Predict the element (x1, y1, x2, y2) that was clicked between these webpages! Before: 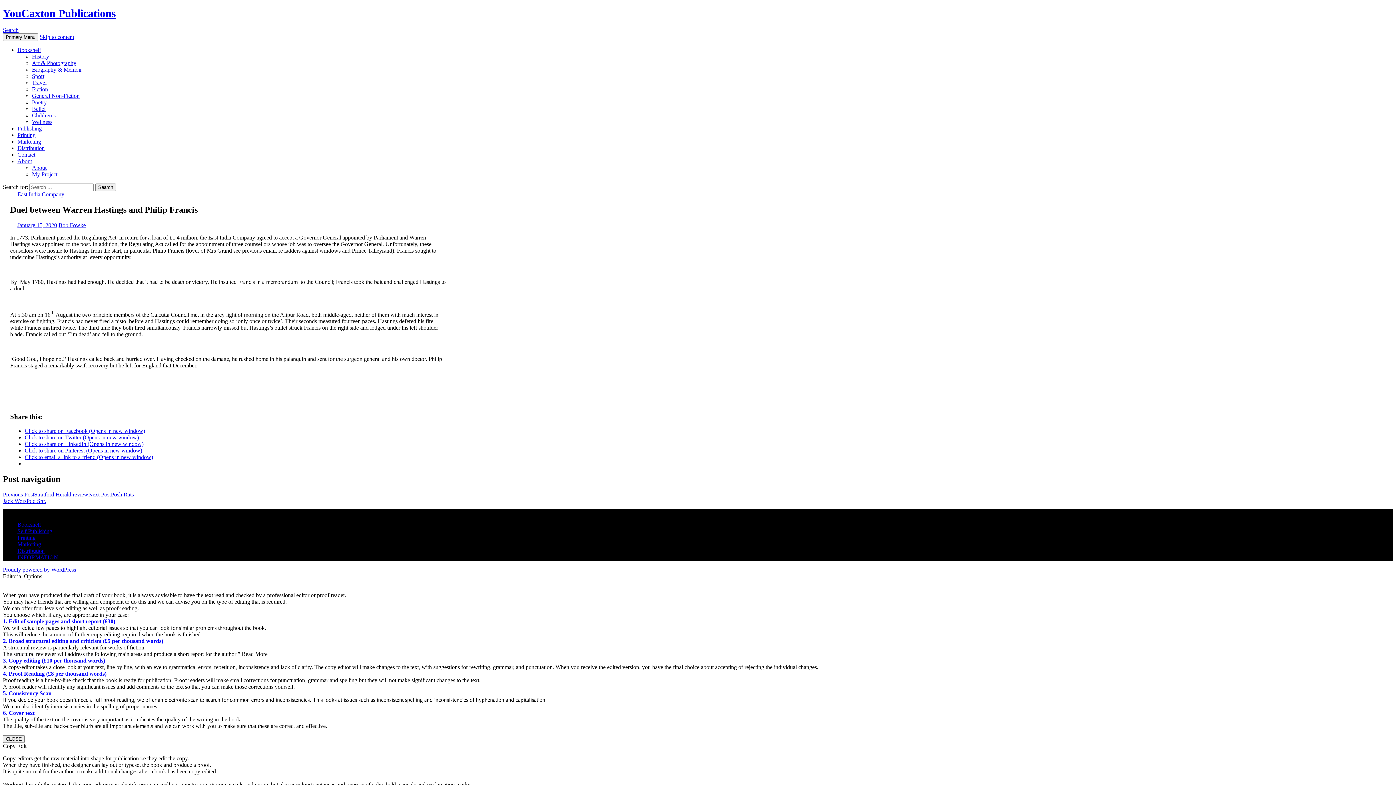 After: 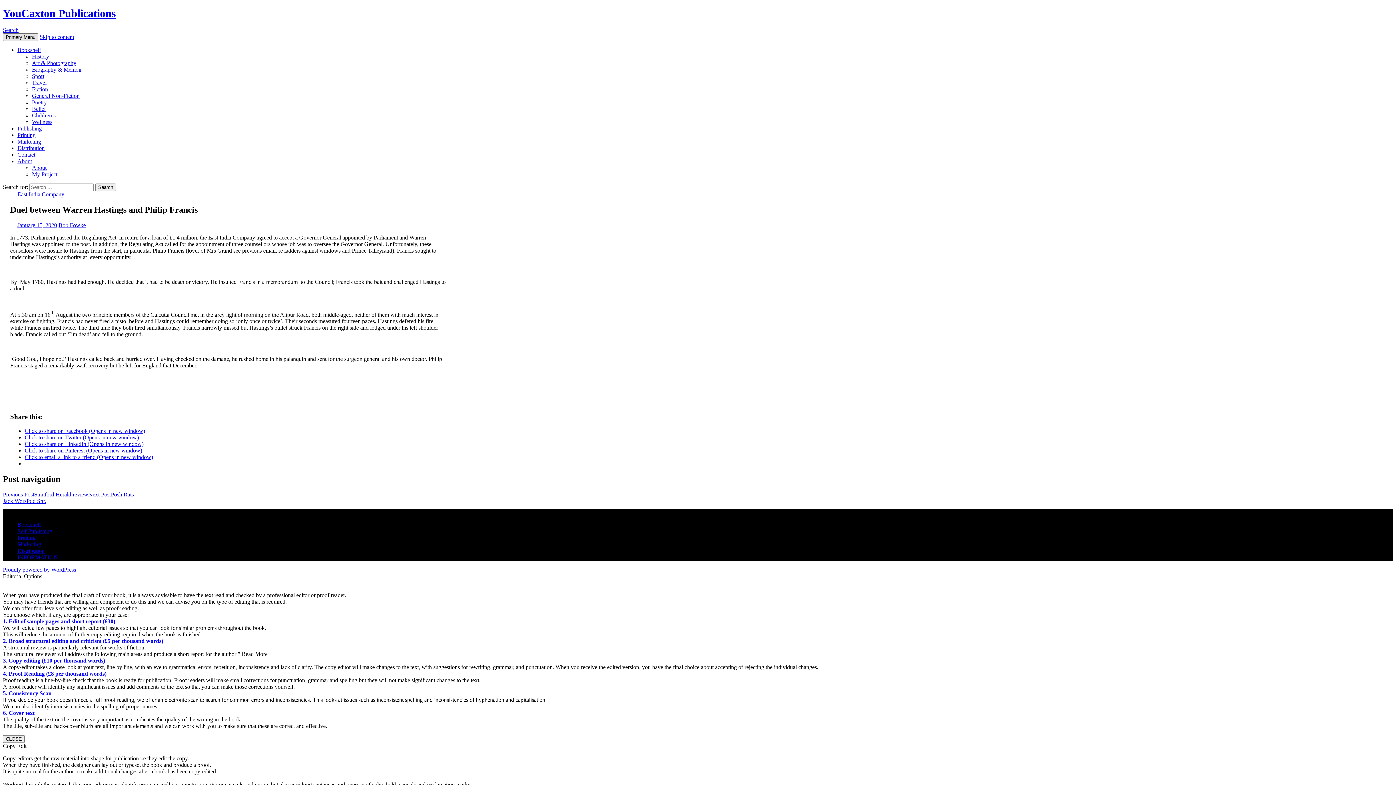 Action: label: Primary Menu bbox: (2, 33, 38, 41)